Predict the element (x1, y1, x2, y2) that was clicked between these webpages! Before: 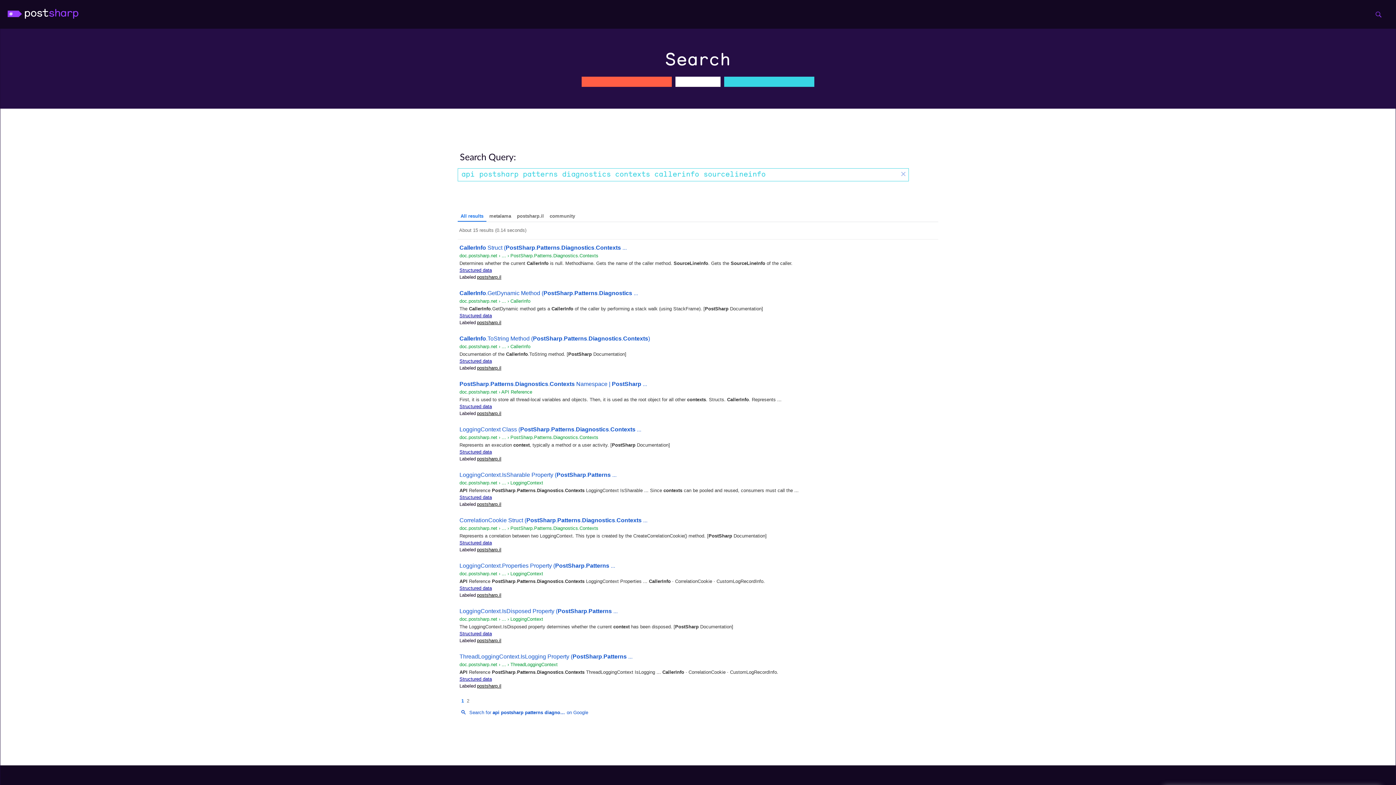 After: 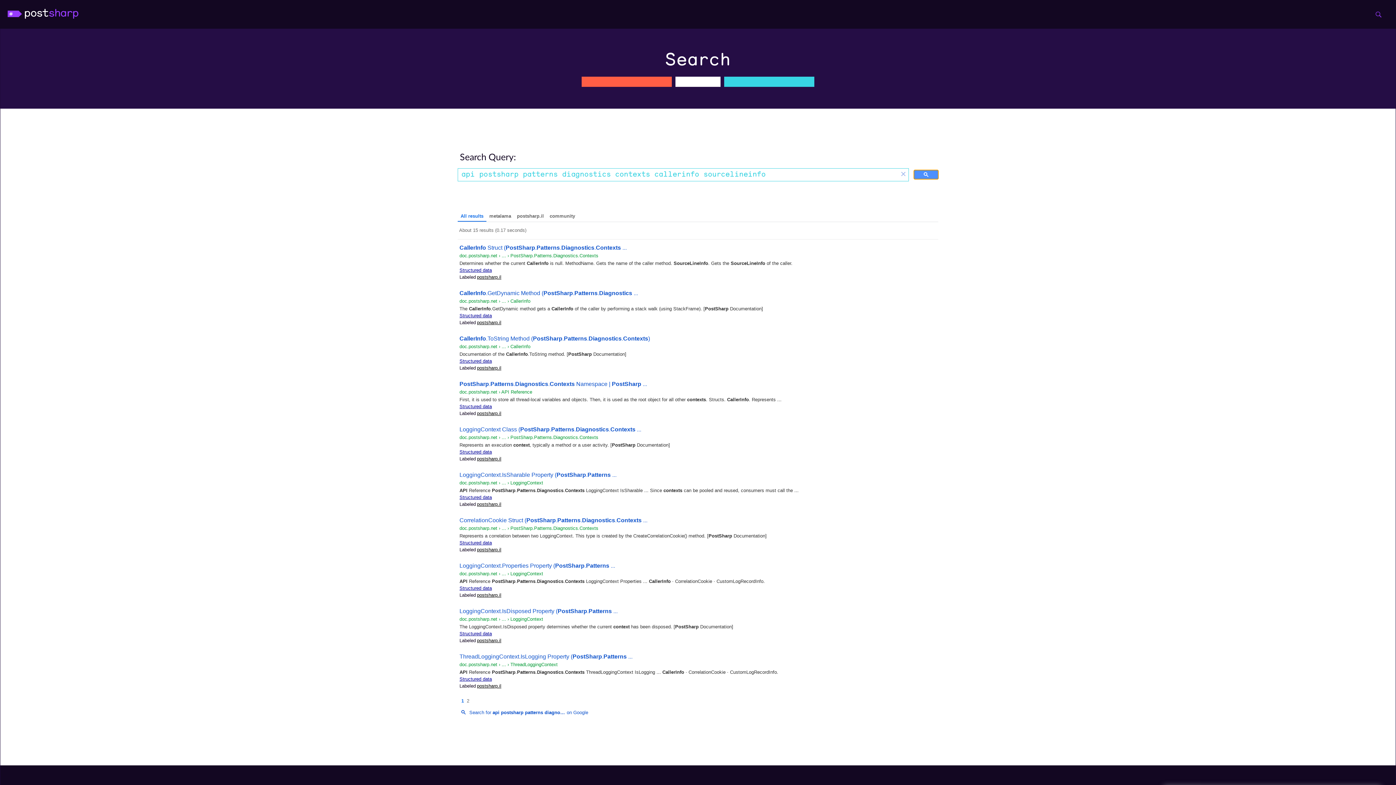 Action: bbox: (914, 170, 938, 179)